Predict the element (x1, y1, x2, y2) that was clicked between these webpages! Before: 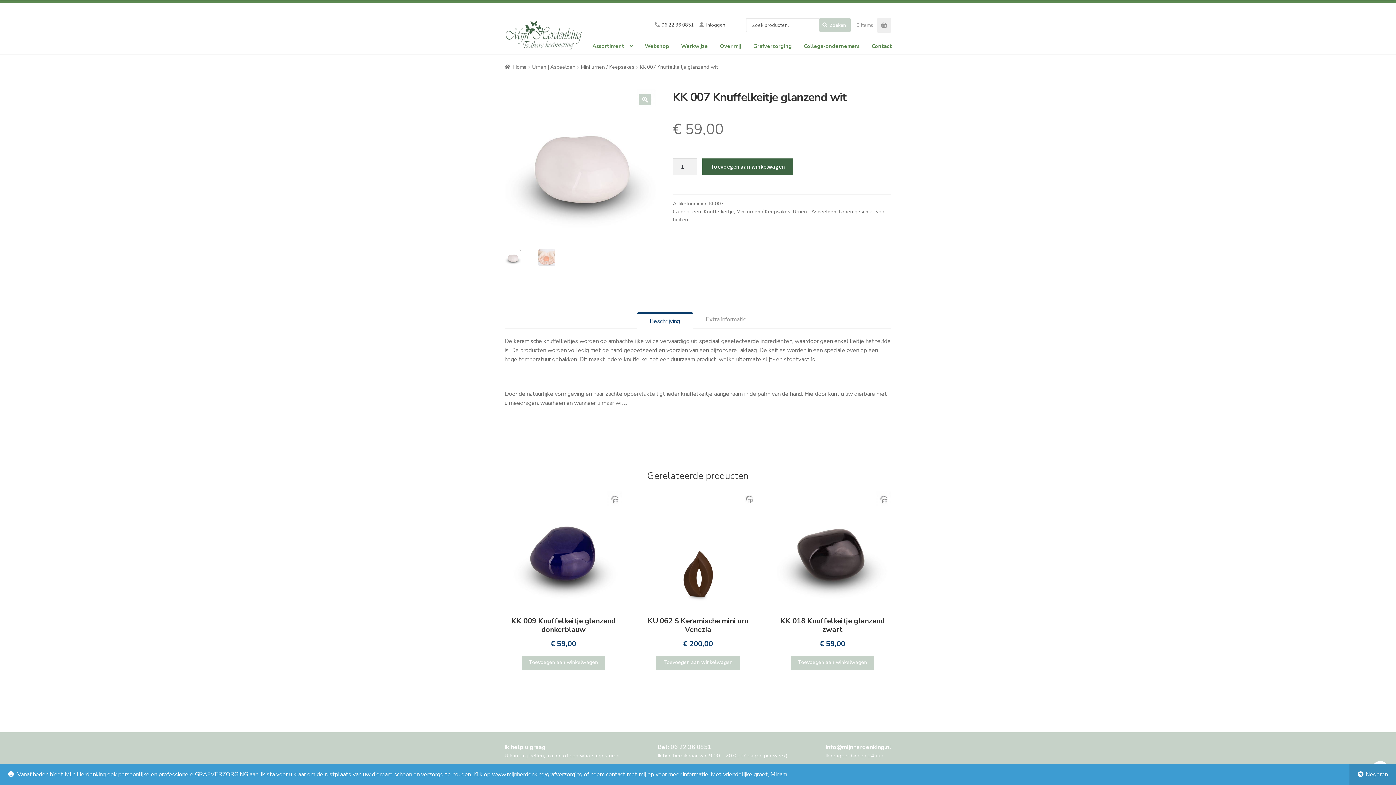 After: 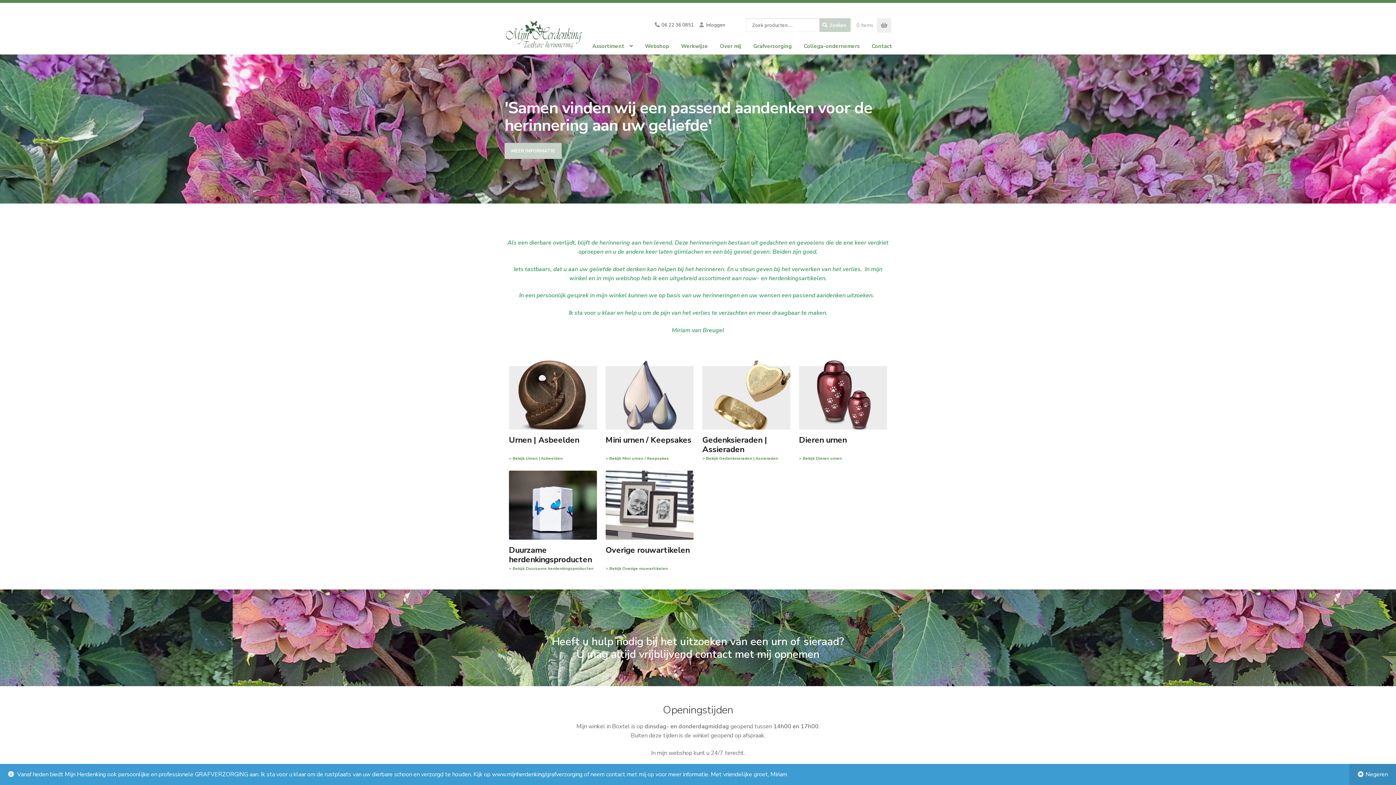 Action: label: Home bbox: (504, 63, 526, 70)